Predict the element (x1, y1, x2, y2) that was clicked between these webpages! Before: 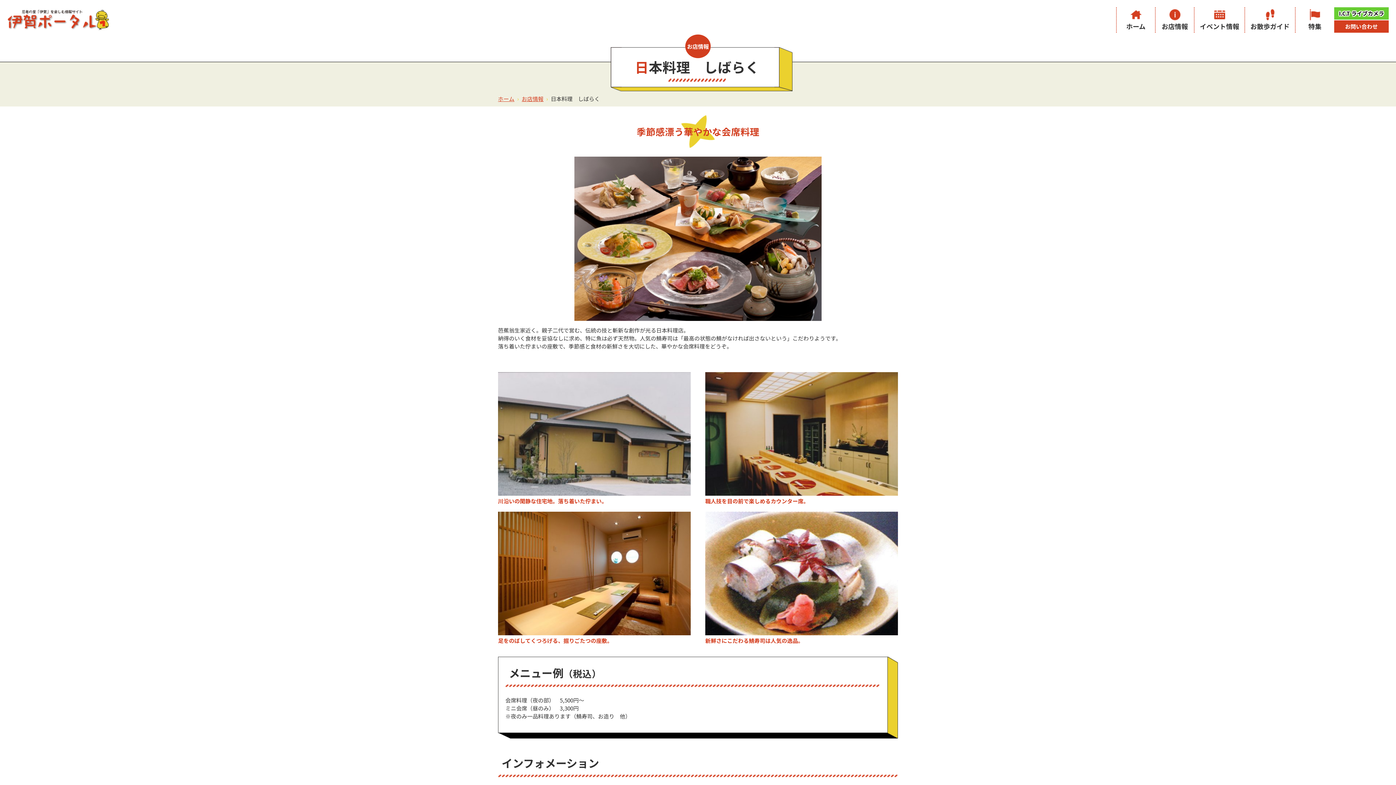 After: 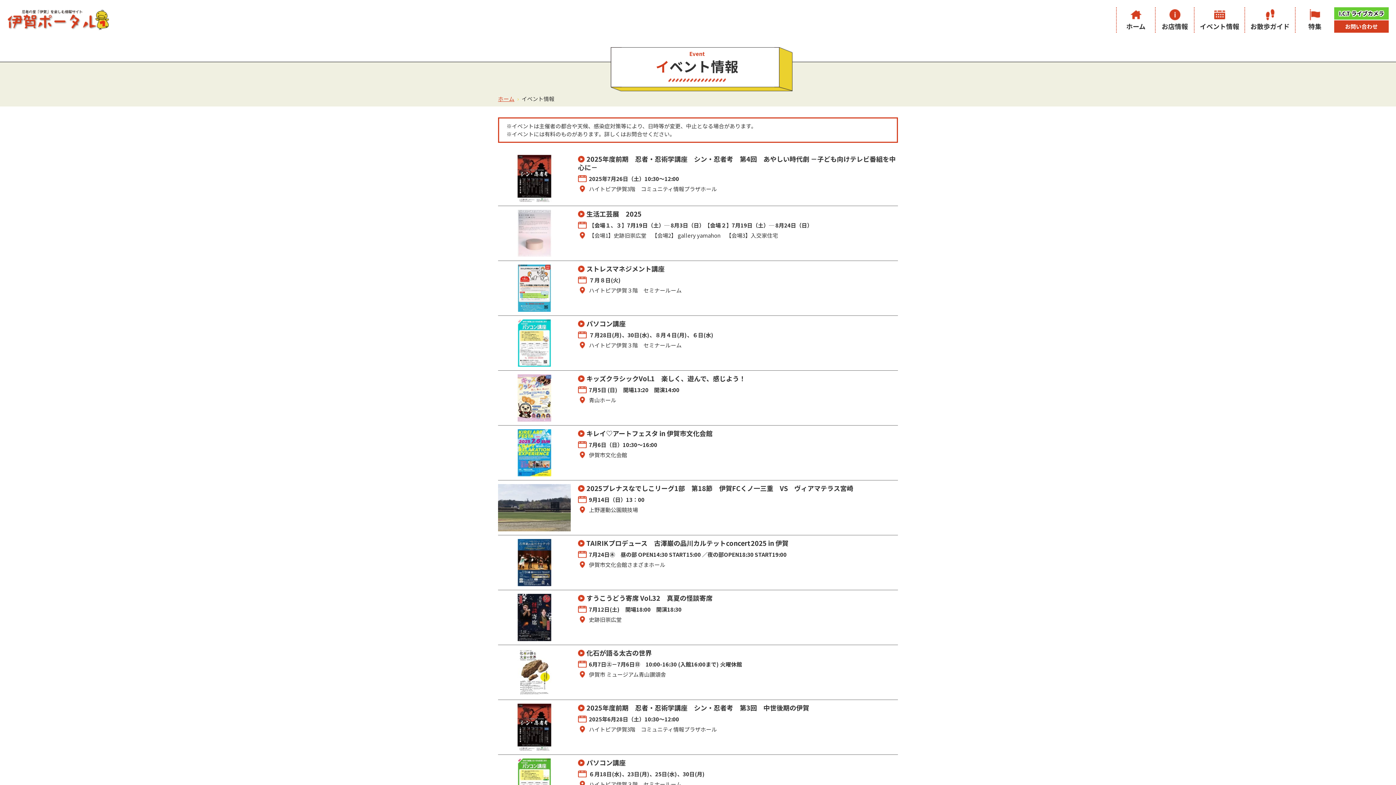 Action: label: イベント情報 bbox: (1194, 7, 1244, 32)